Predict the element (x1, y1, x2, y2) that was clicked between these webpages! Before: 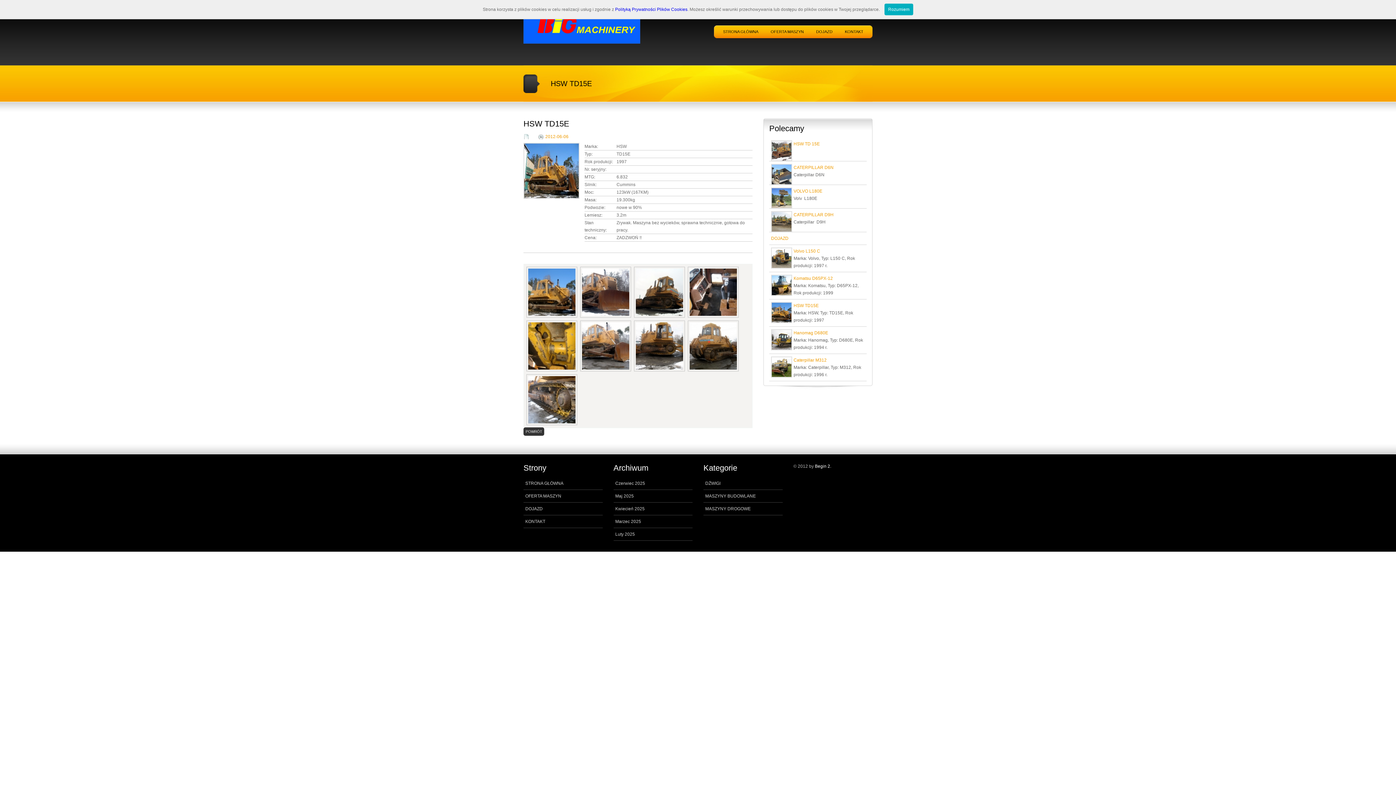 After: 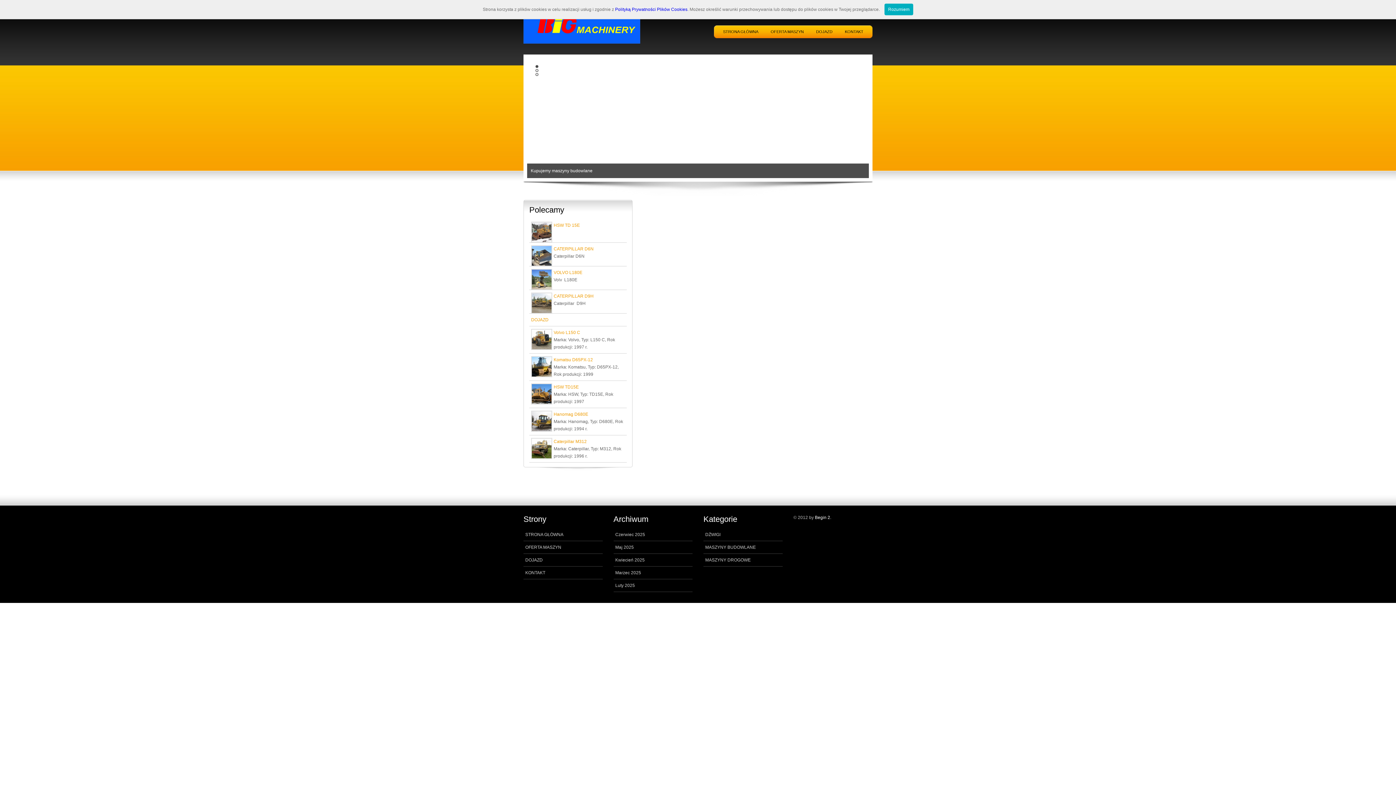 Action: label: STRONA GŁÓWNA bbox: (717, 25, 764, 38)